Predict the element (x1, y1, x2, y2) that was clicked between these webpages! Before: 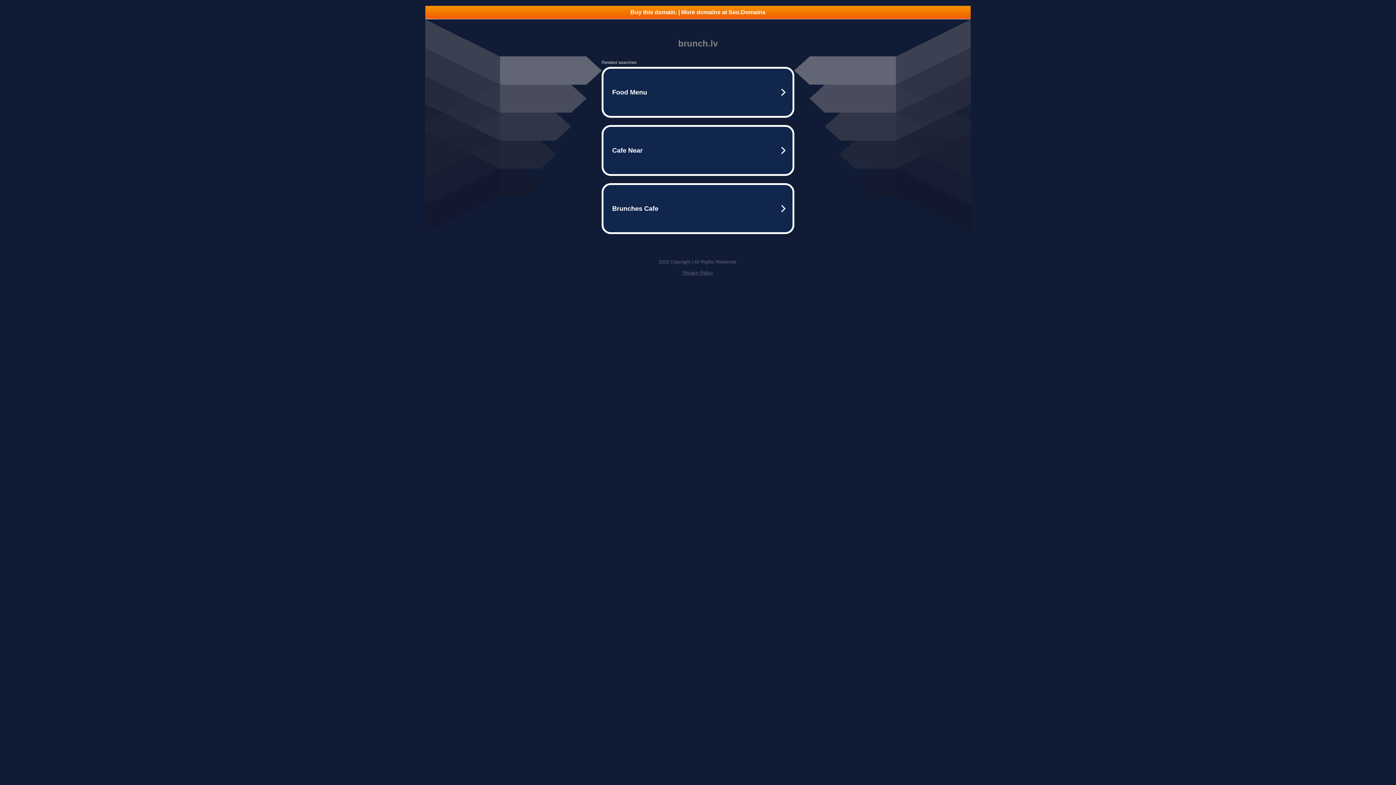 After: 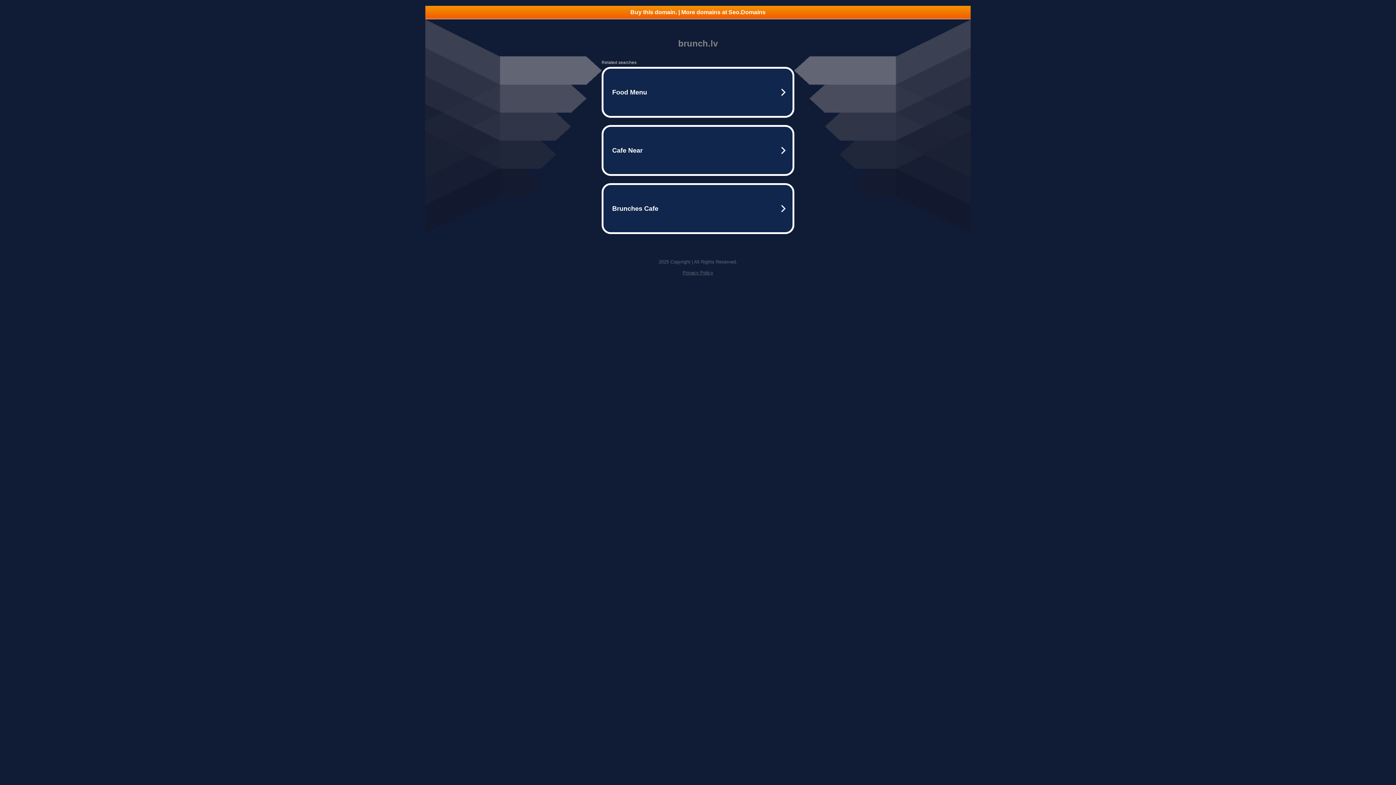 Action: bbox: (425, 5, 970, 18) label: Buy this domain. | More domains at Seo.Domains